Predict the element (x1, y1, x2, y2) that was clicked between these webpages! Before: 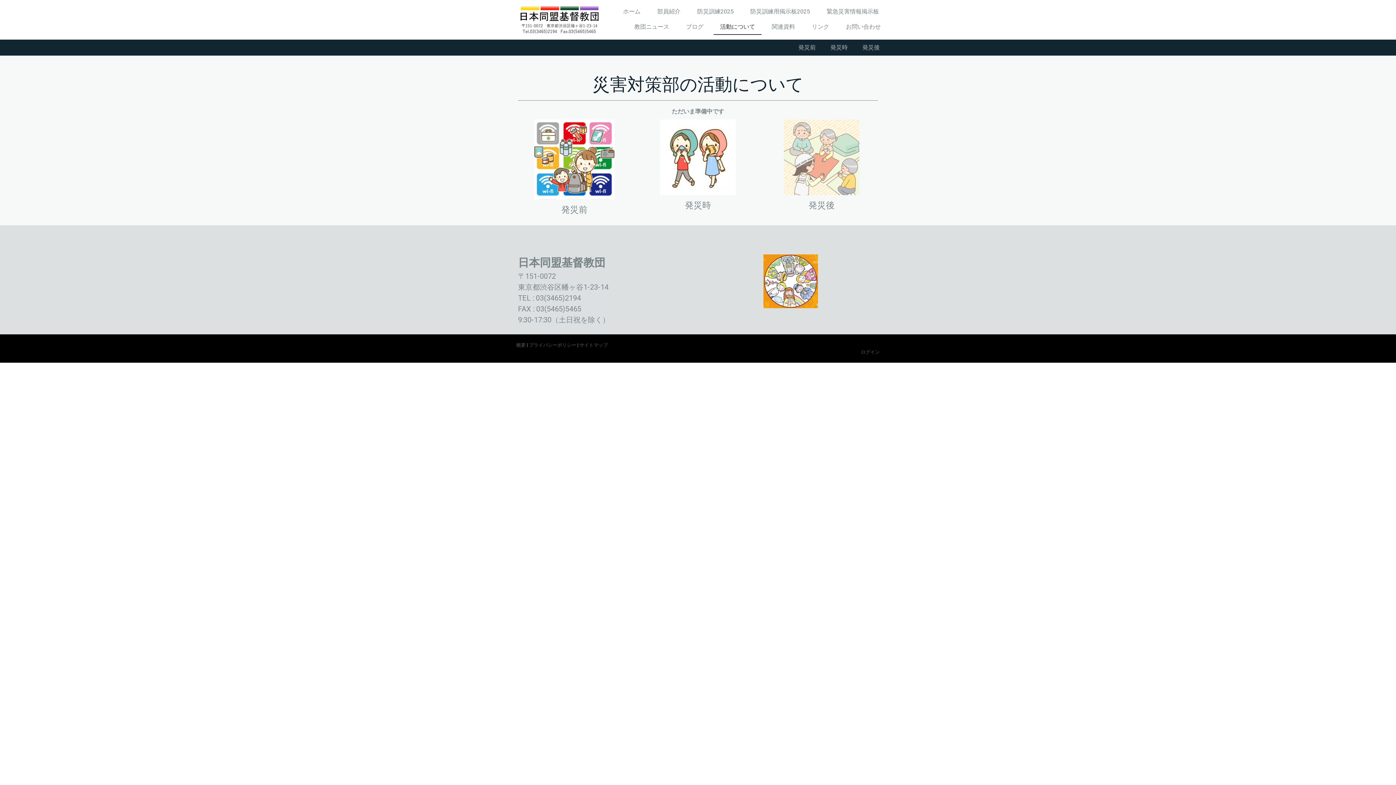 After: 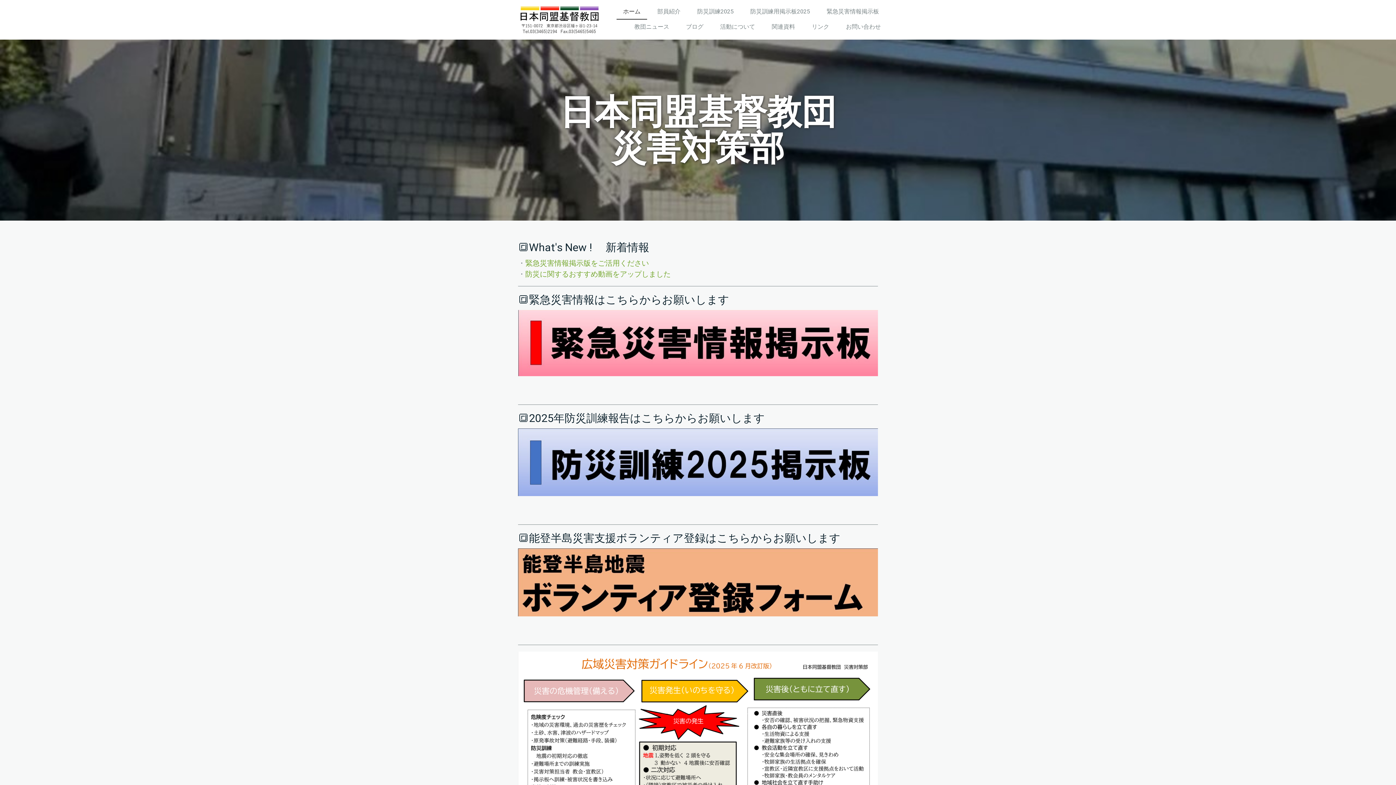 Action: bbox: (616, 4, 647, 19) label: ホーム